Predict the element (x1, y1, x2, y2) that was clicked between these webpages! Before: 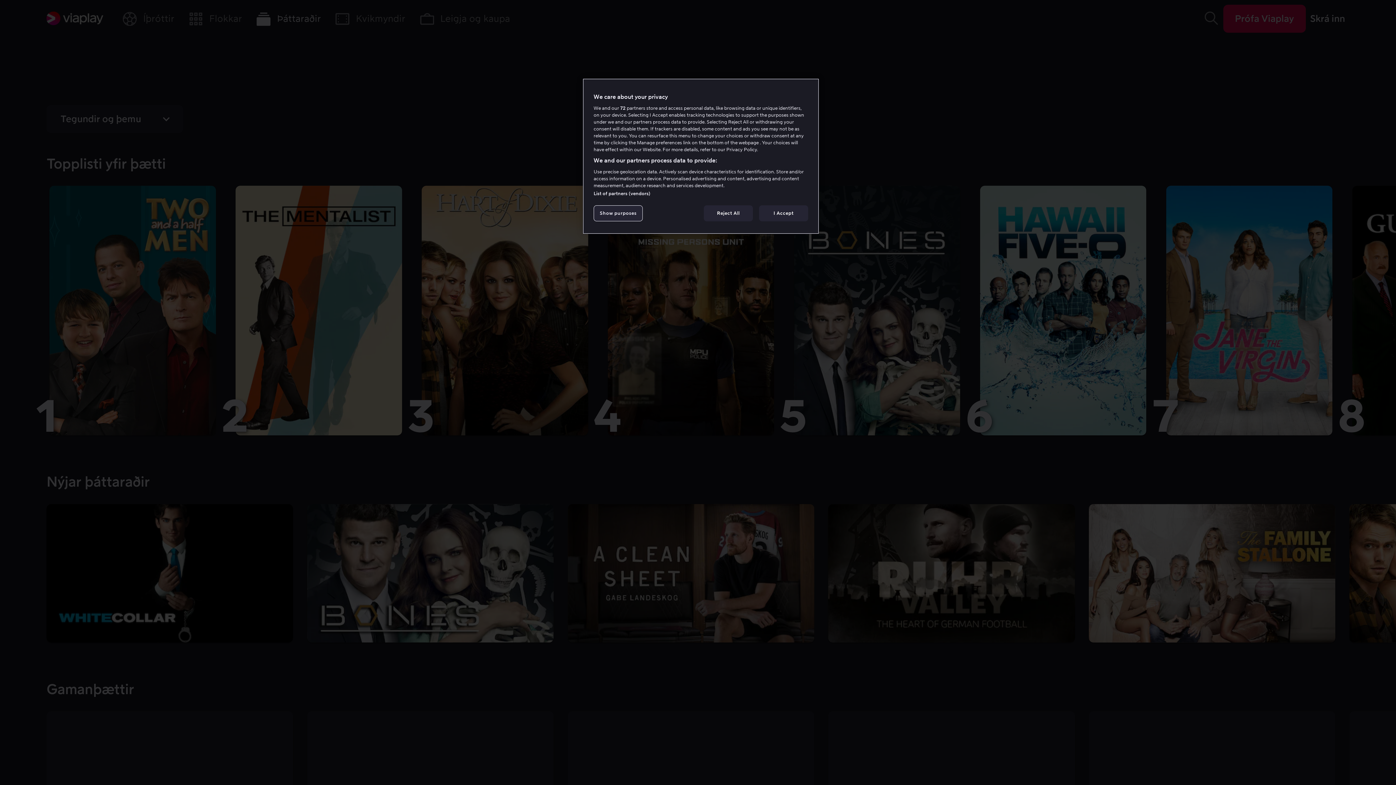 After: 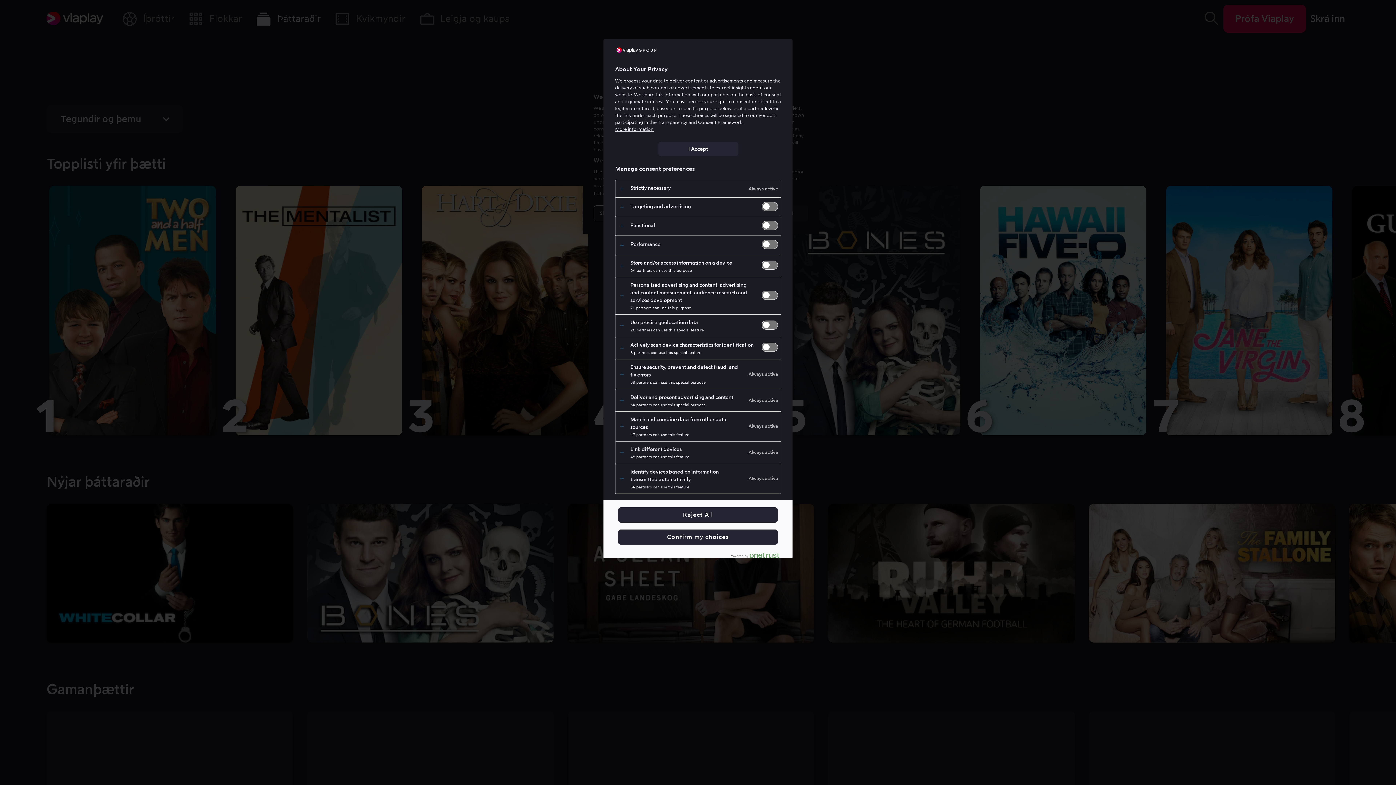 Action: bbox: (593, 205, 642, 221) label: Show purposes